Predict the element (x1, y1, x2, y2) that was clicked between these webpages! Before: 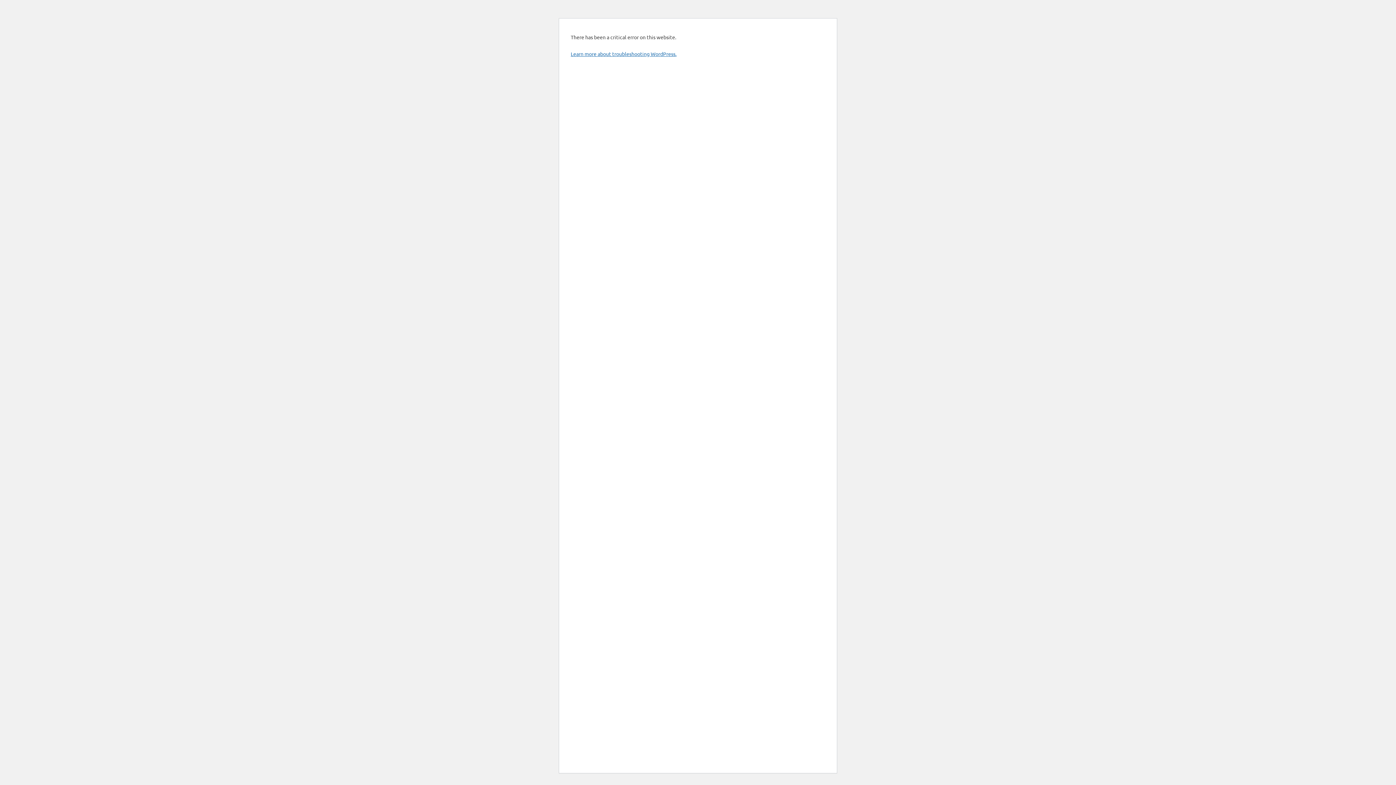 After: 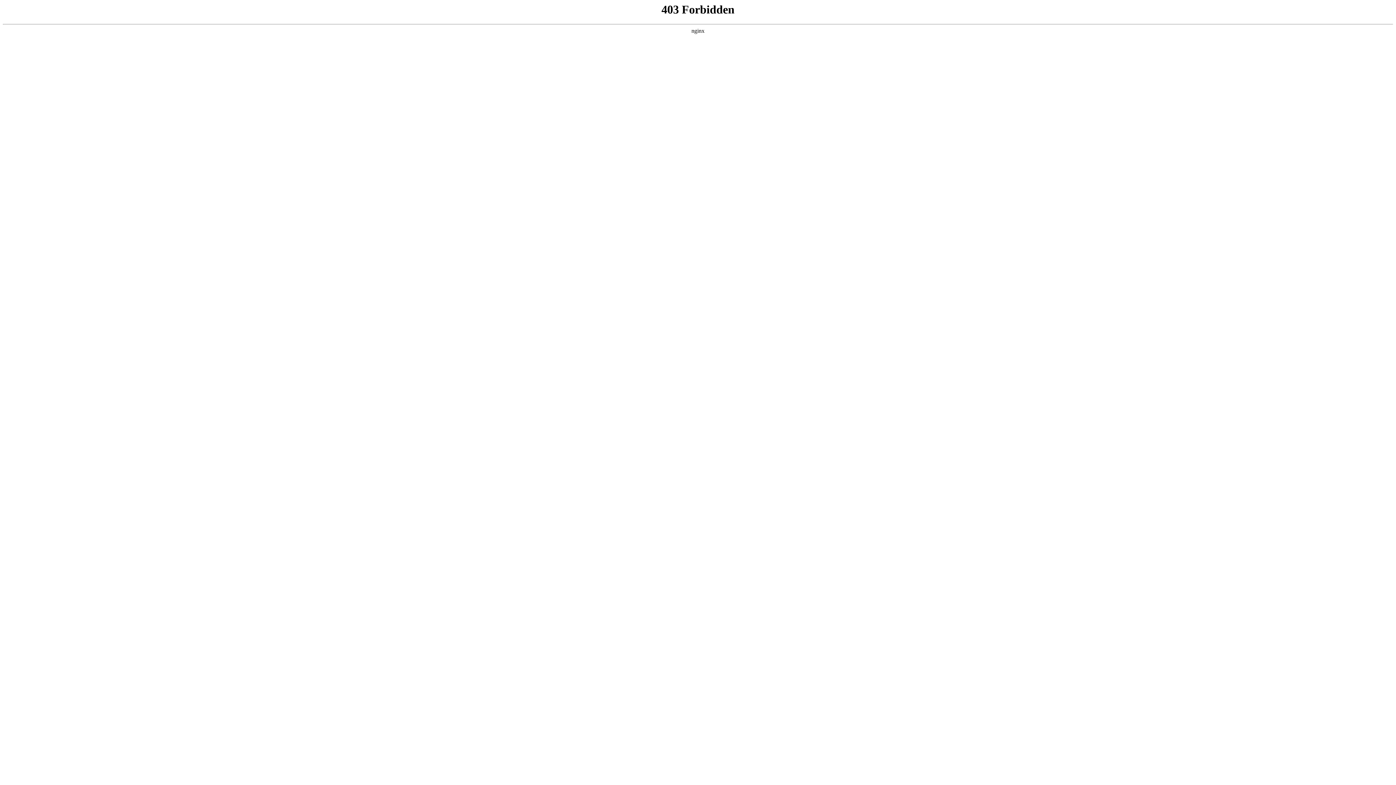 Action: label: Learn more about troubleshooting WordPress. bbox: (570, 50, 676, 57)